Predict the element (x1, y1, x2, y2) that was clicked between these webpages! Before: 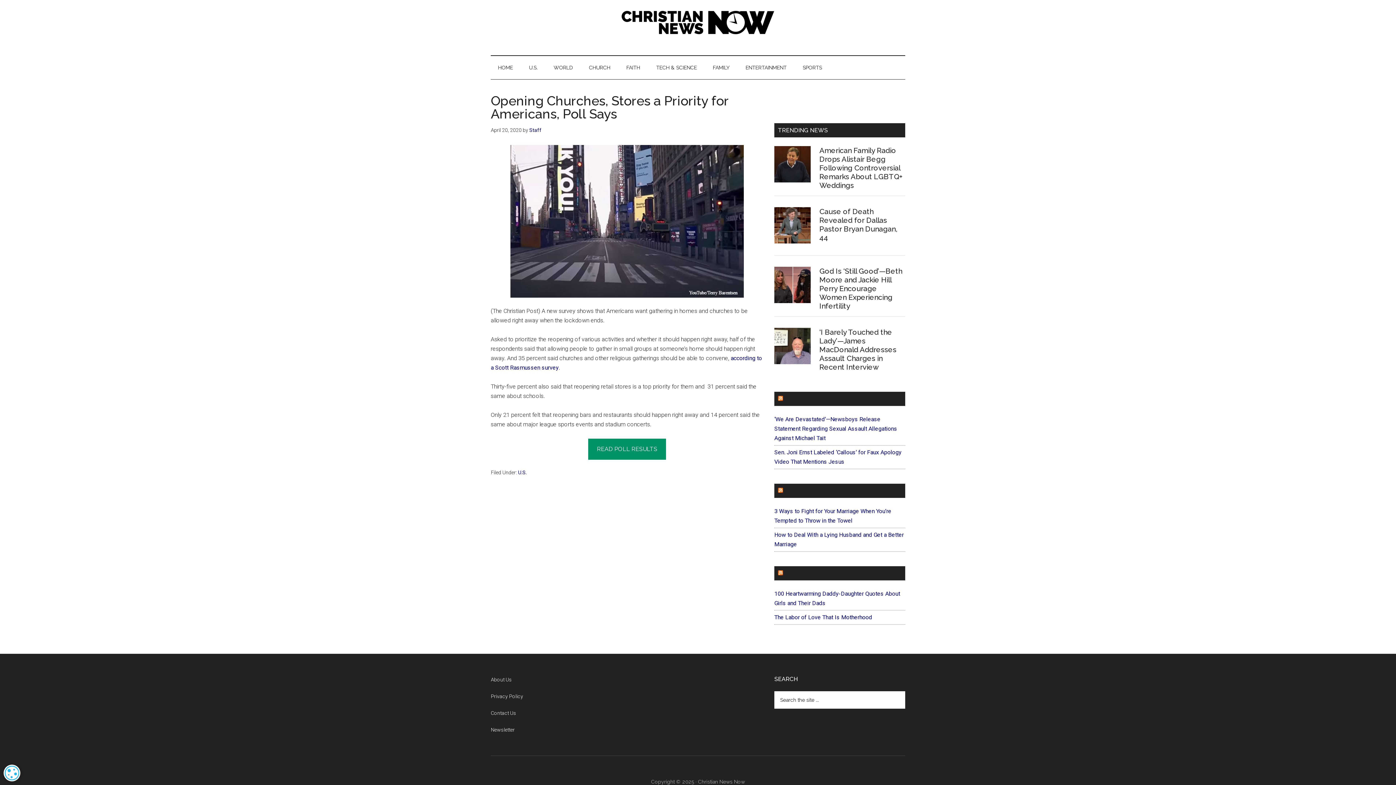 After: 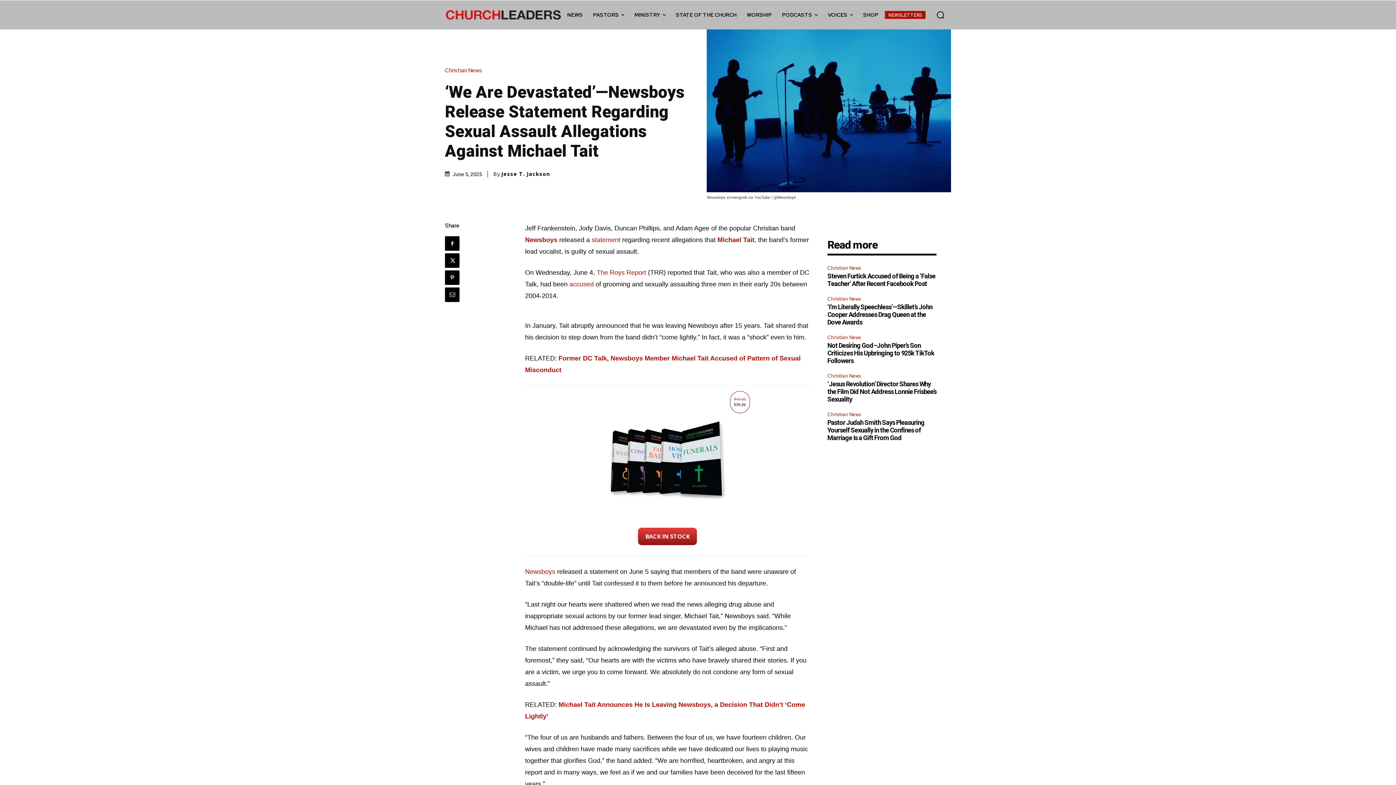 Action: bbox: (774, 415, 897, 441) label: ‘We Are Devastated’—Newsboys Release Statement Regarding Sexual Assault Allegations Against Michael Tait